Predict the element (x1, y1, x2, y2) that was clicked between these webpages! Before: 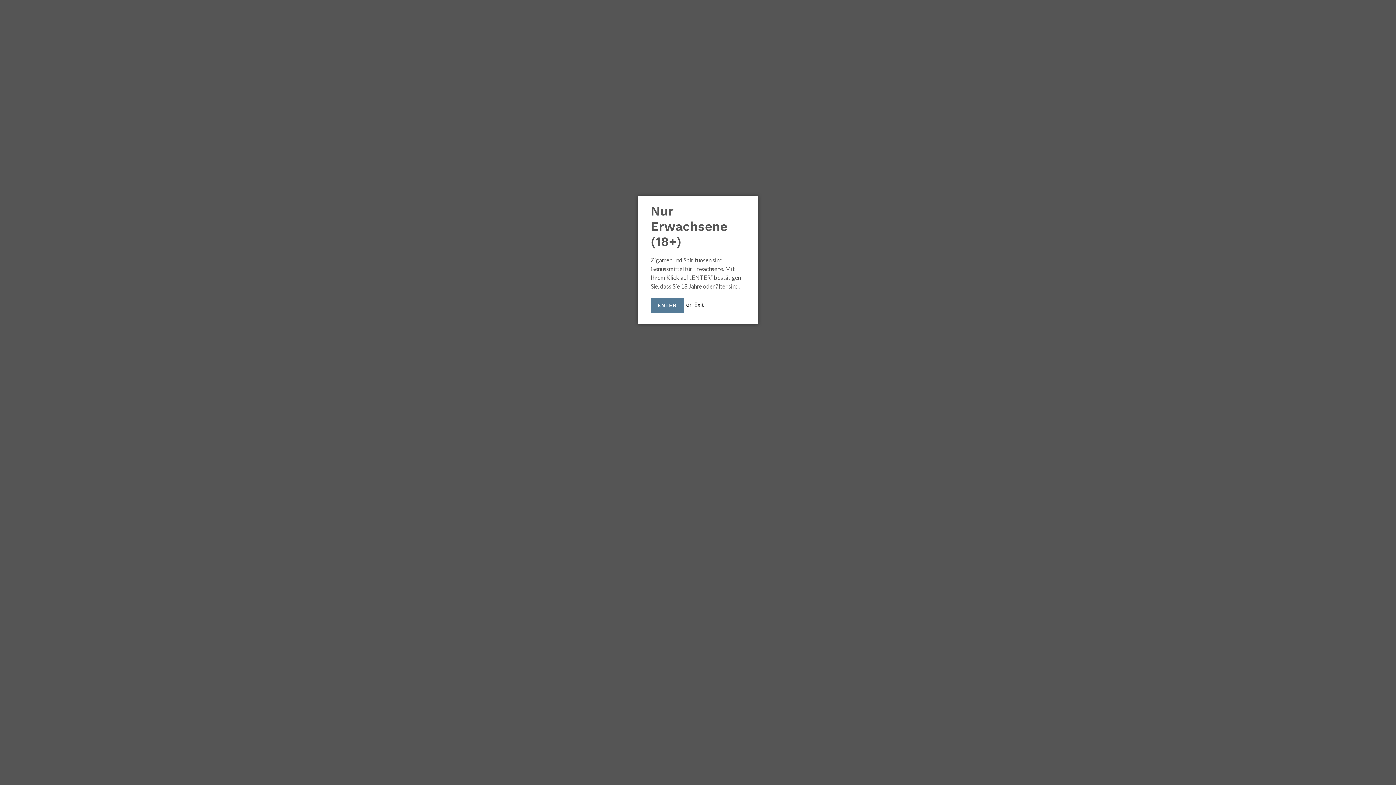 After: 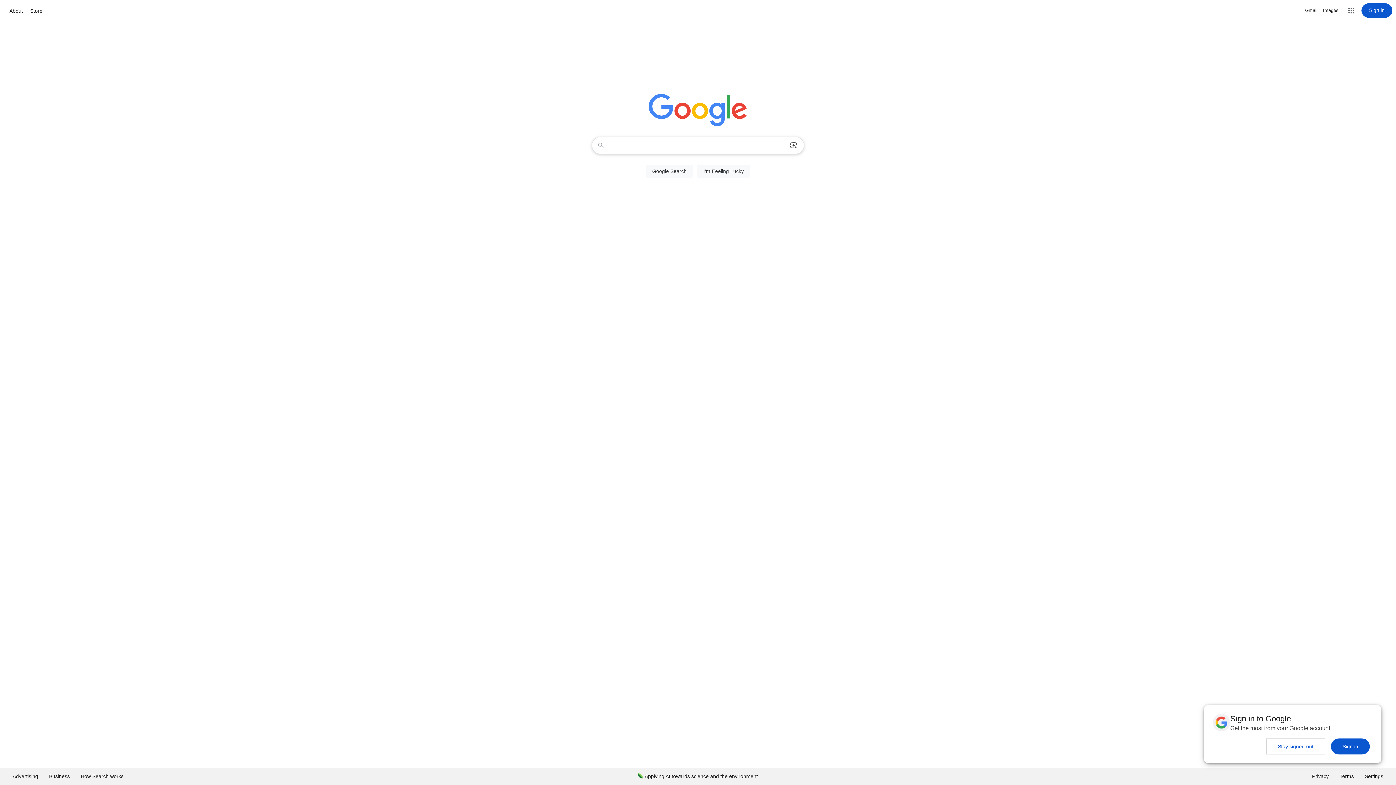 Action: bbox: (694, 301, 704, 308) label: Exit